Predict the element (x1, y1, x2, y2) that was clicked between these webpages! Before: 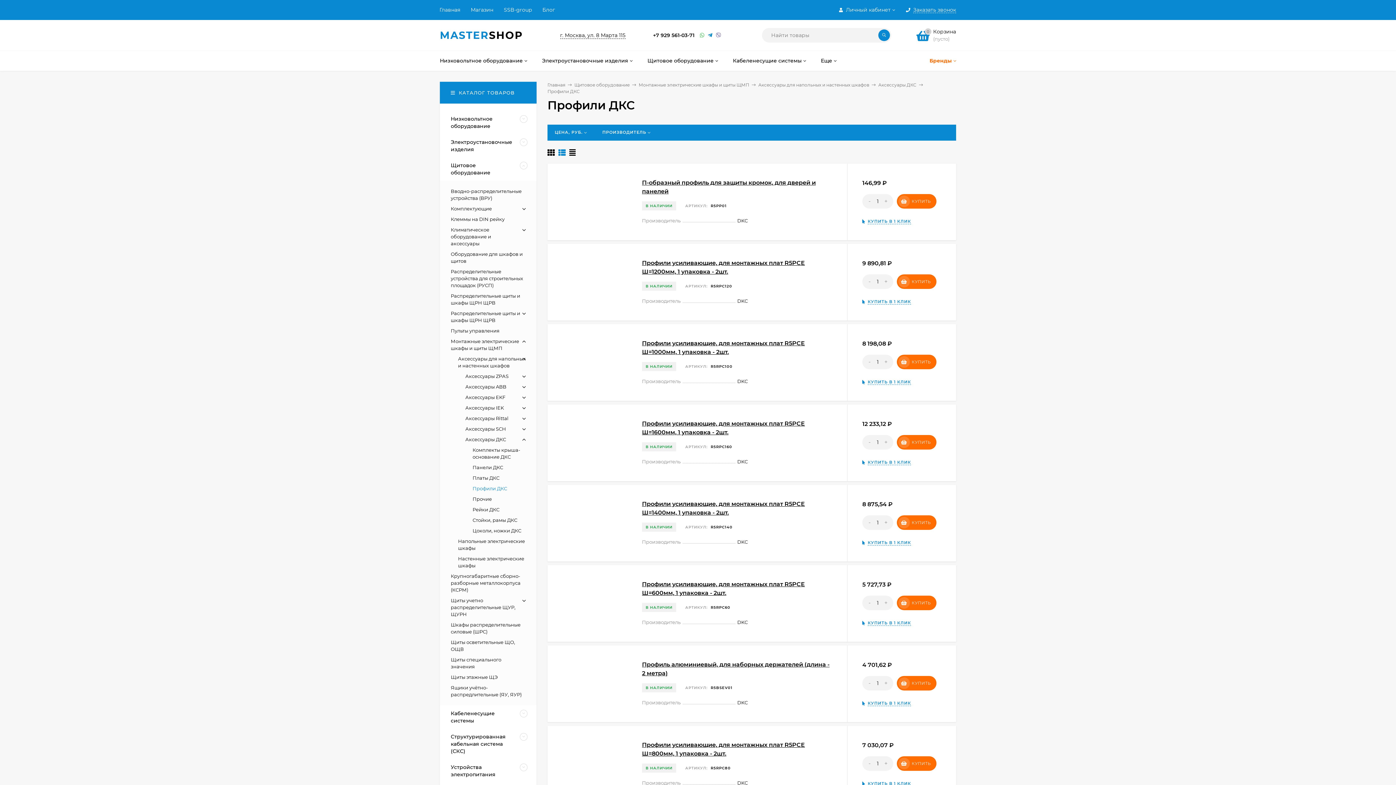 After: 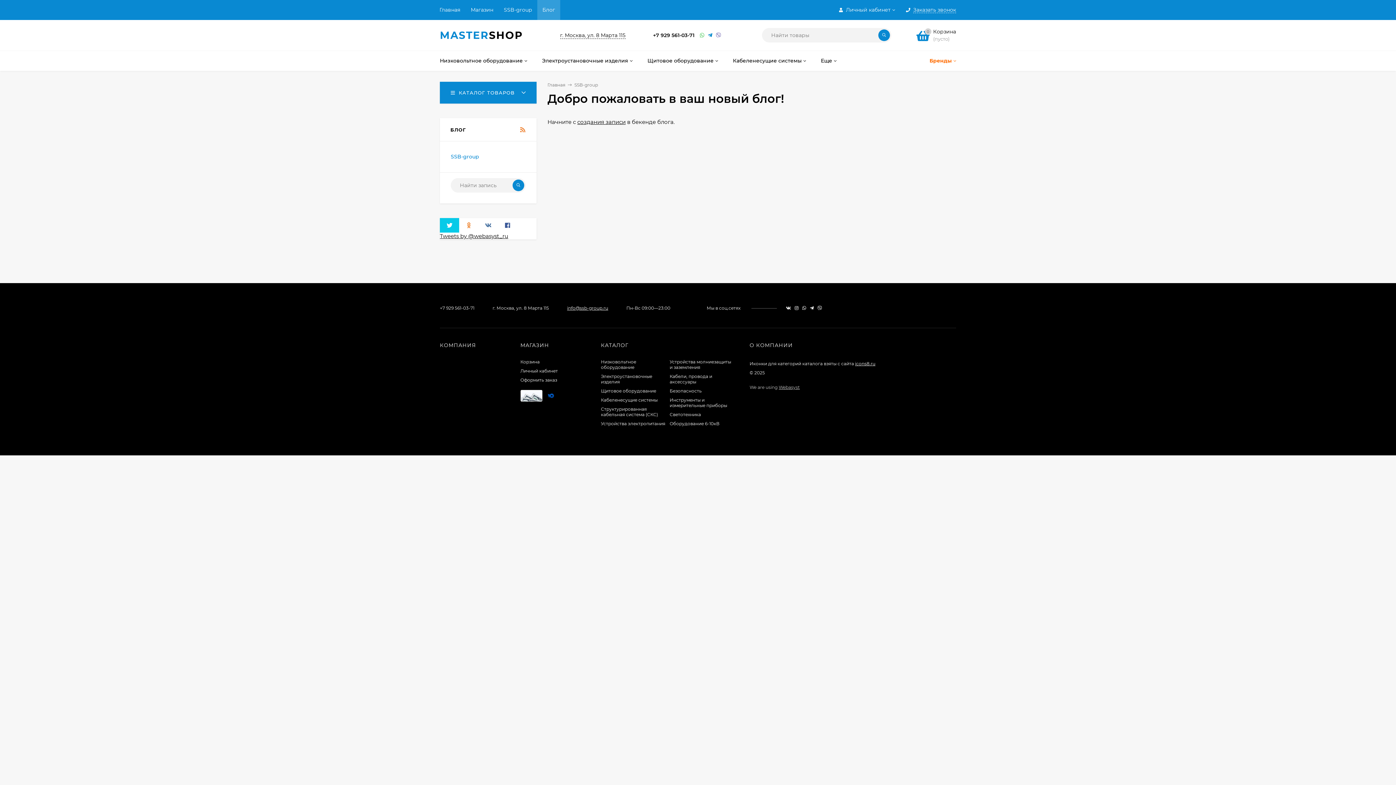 Action: bbox: (542, 0, 555, 20) label: Блог